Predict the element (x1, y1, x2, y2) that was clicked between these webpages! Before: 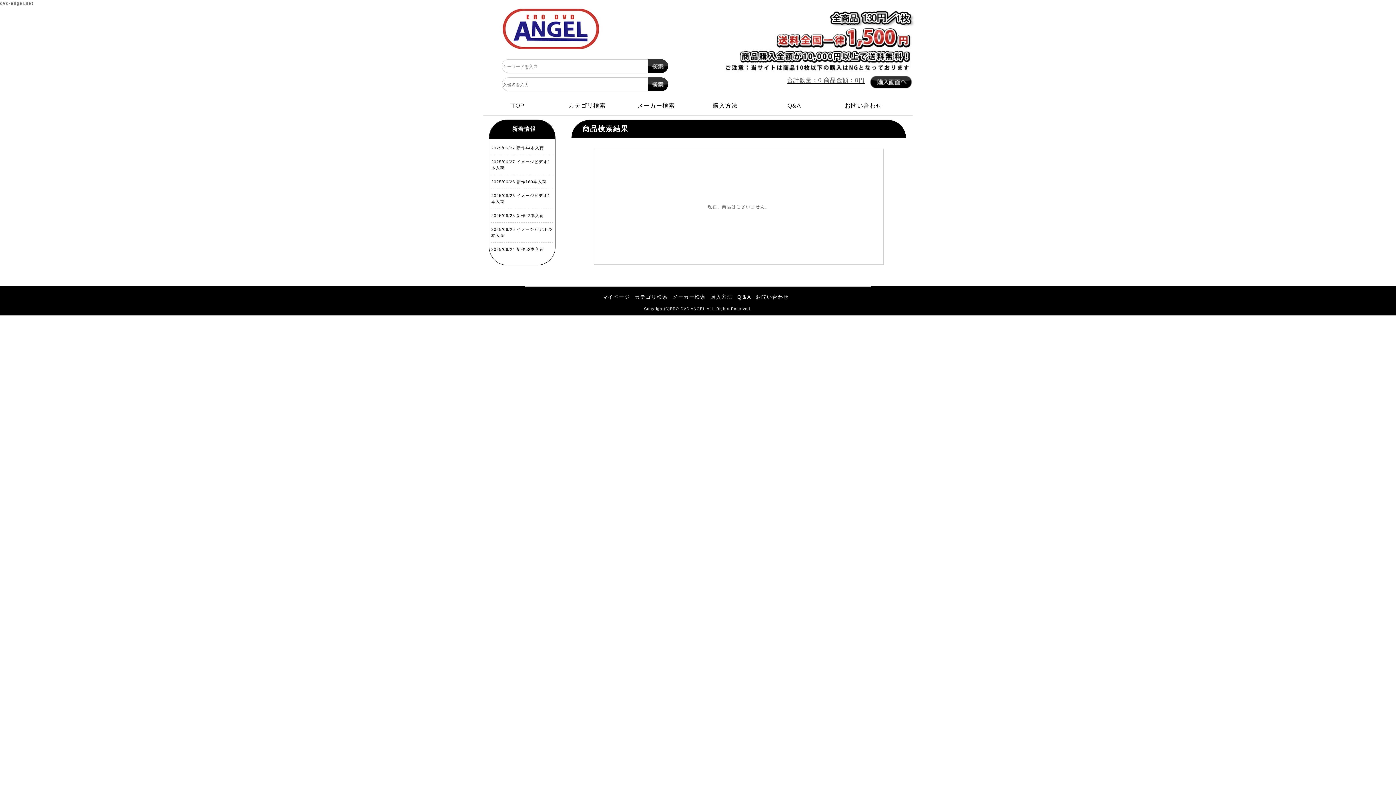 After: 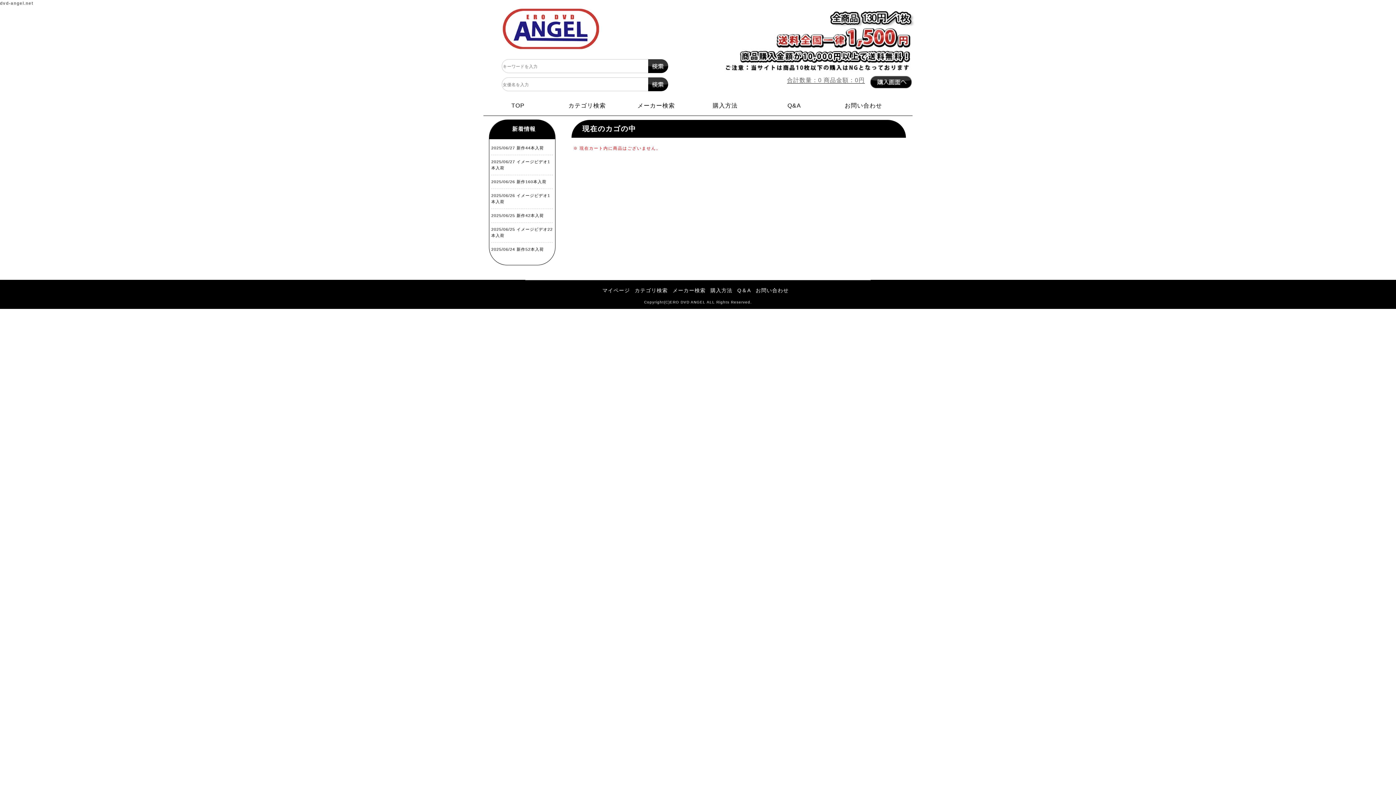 Action: bbox: (870, 84, 912, 90)